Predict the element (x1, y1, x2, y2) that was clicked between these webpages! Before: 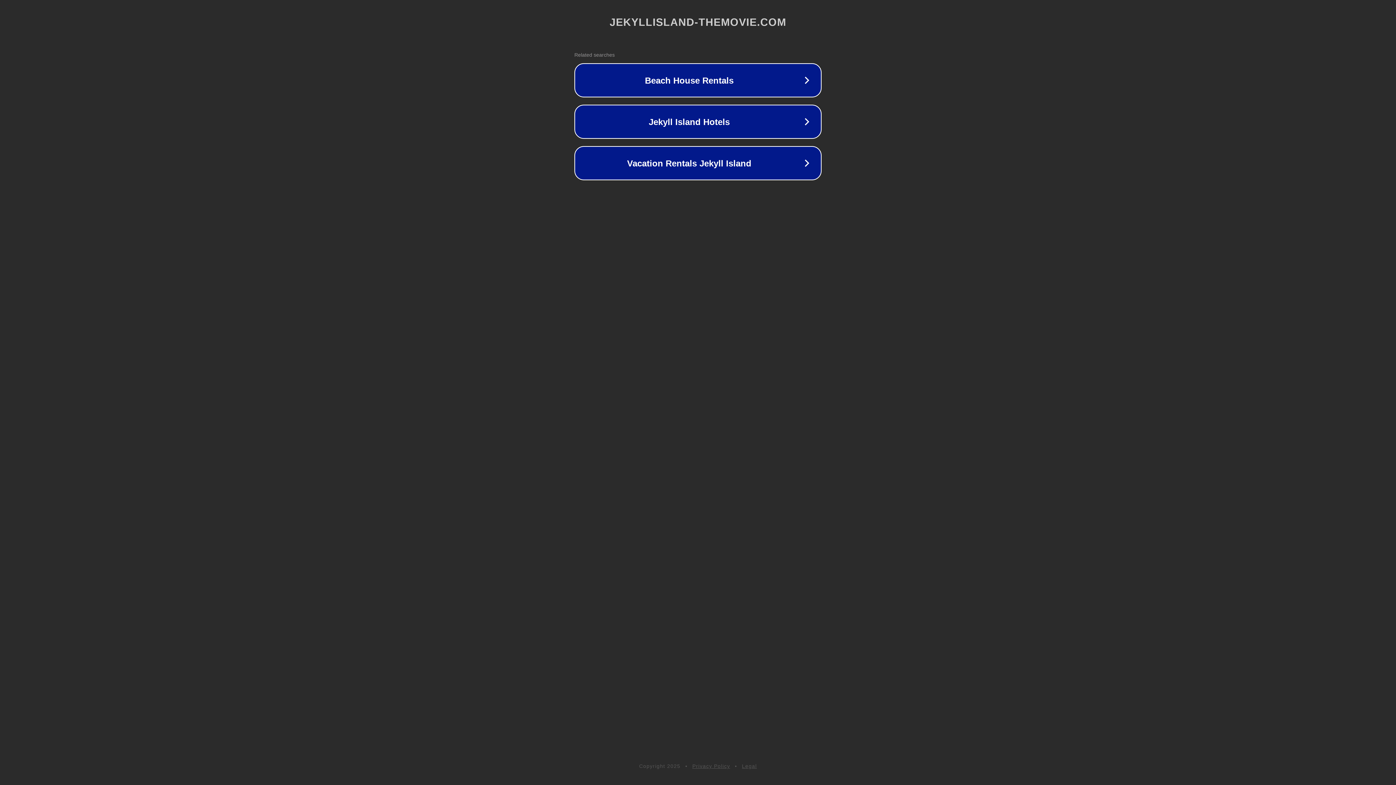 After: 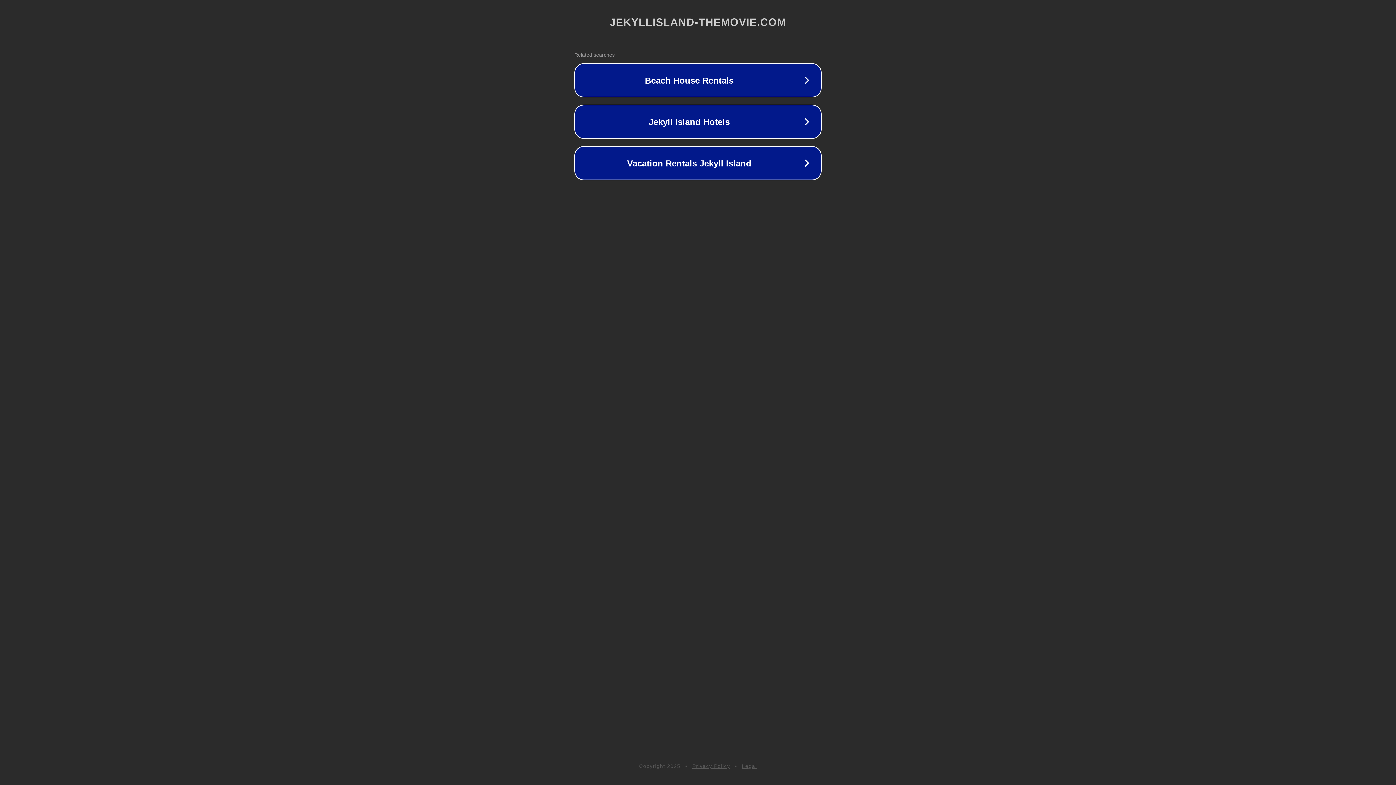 Action: bbox: (742, 763, 757, 769) label: Legal